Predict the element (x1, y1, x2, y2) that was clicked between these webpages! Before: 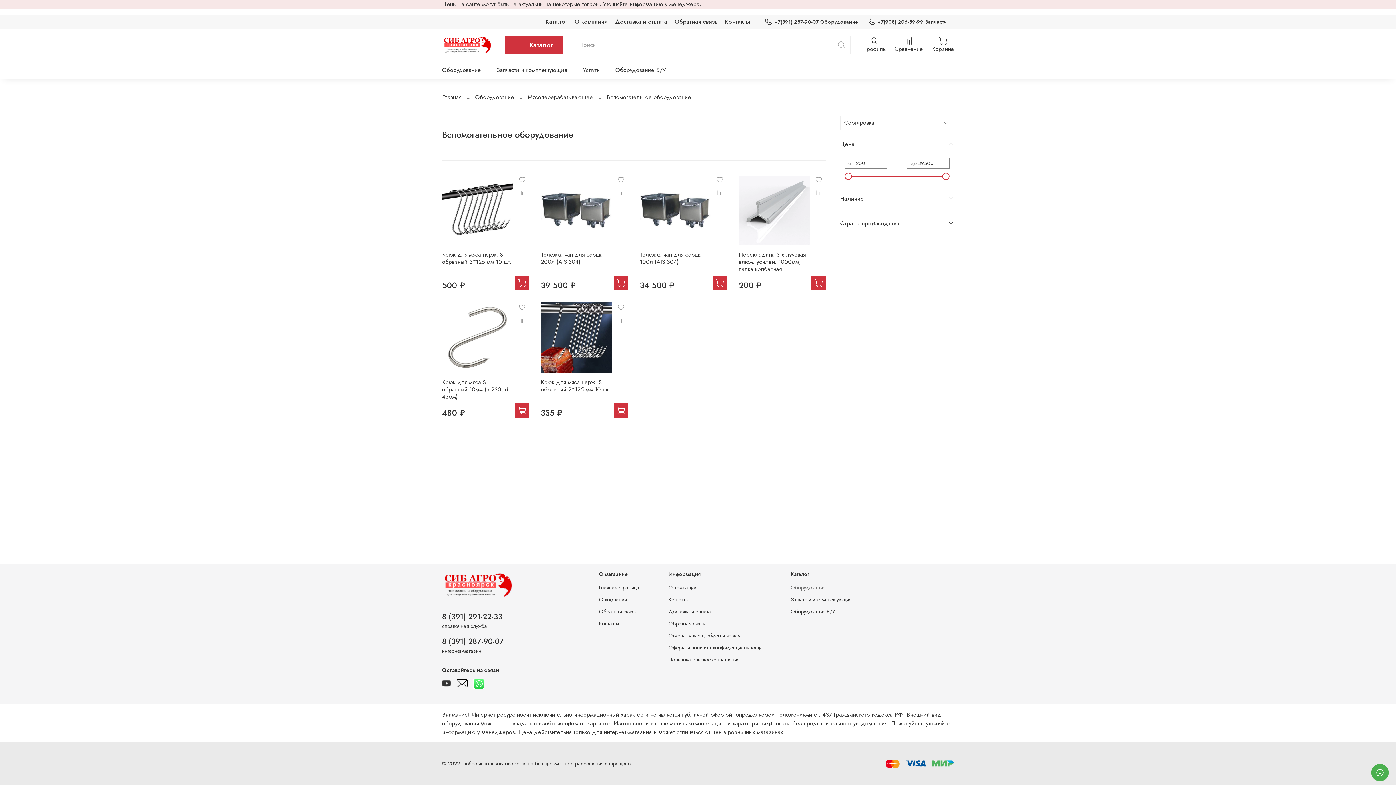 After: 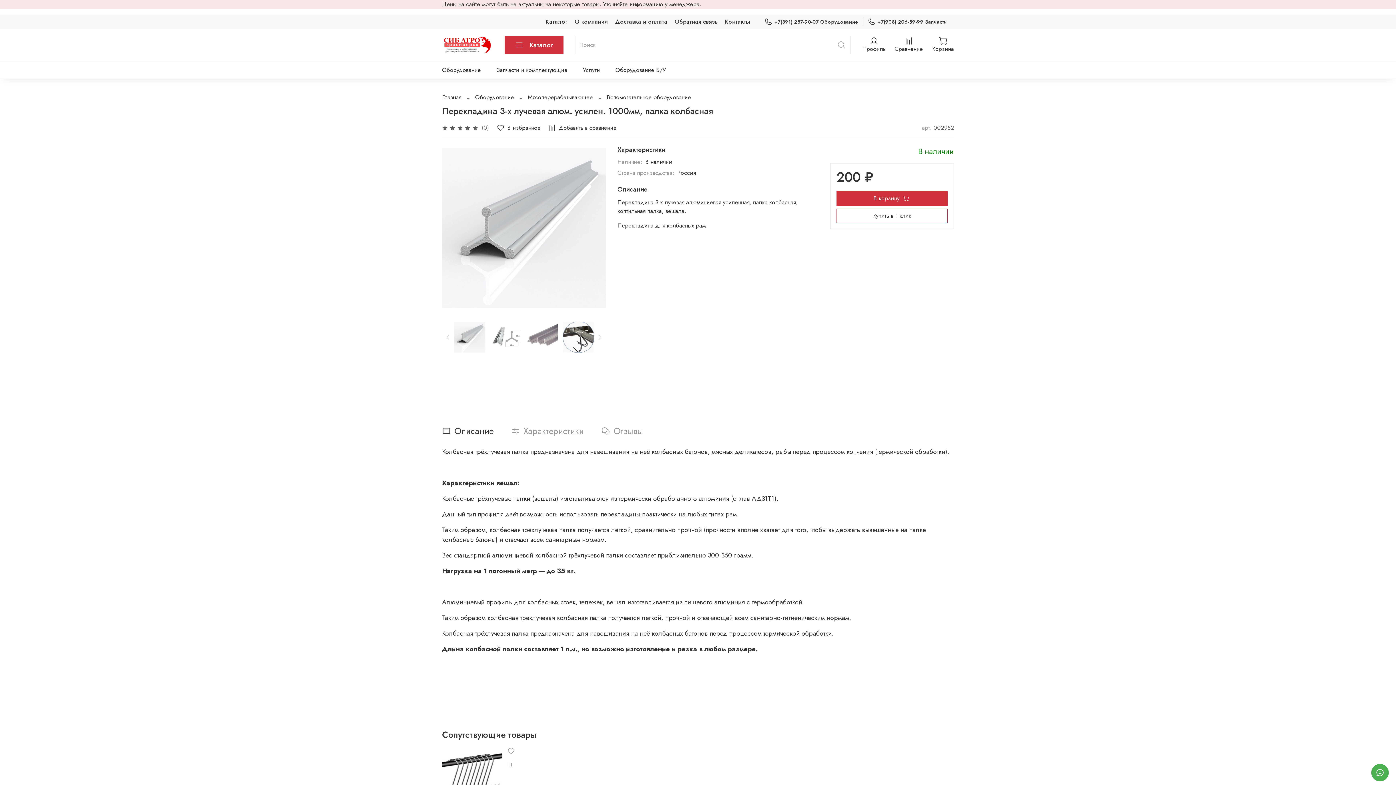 Action: label: Перекладина 3-х лучевая алюм. усилен. 1000мм, палка колбасная bbox: (738, 250, 805, 273)